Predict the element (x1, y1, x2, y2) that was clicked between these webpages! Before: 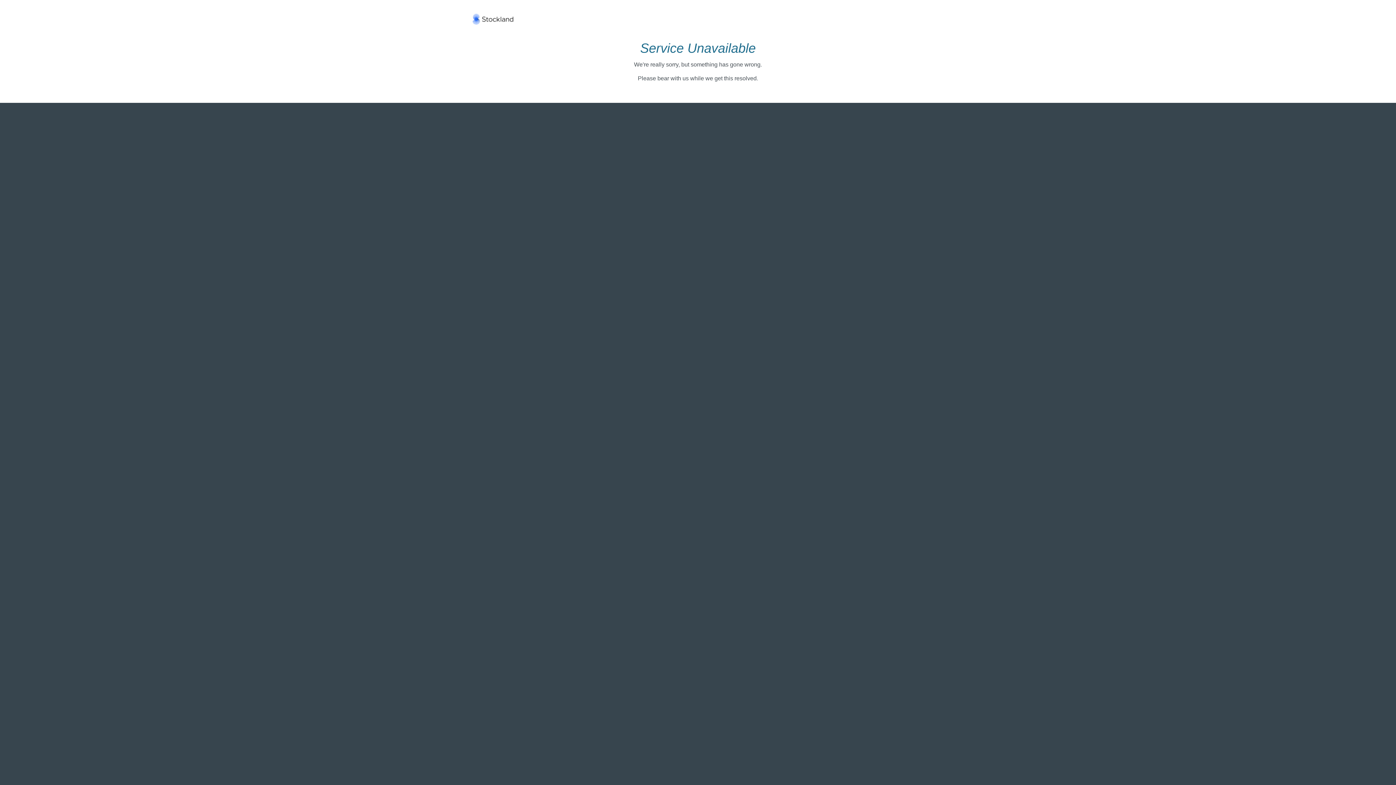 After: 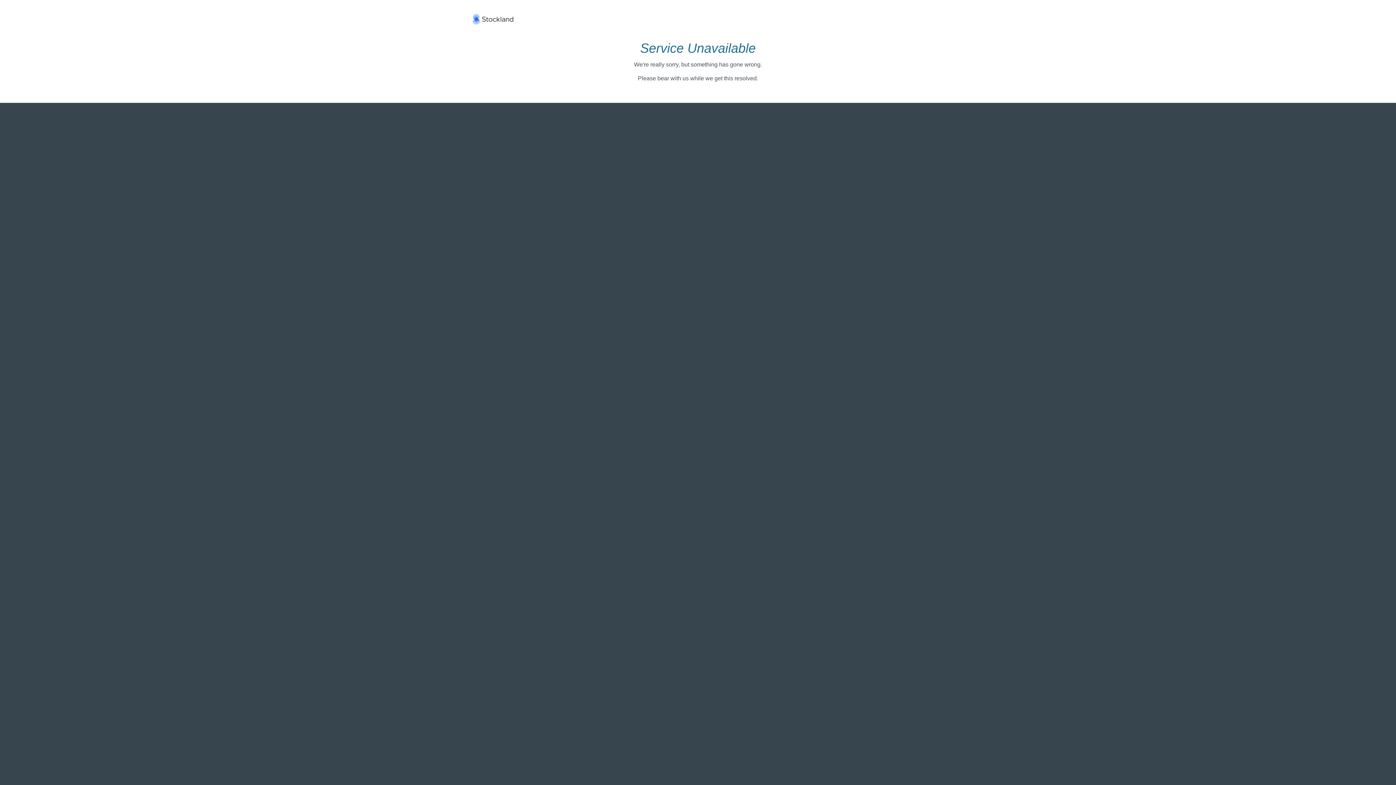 Action: bbox: (472, 15, 513, 21)